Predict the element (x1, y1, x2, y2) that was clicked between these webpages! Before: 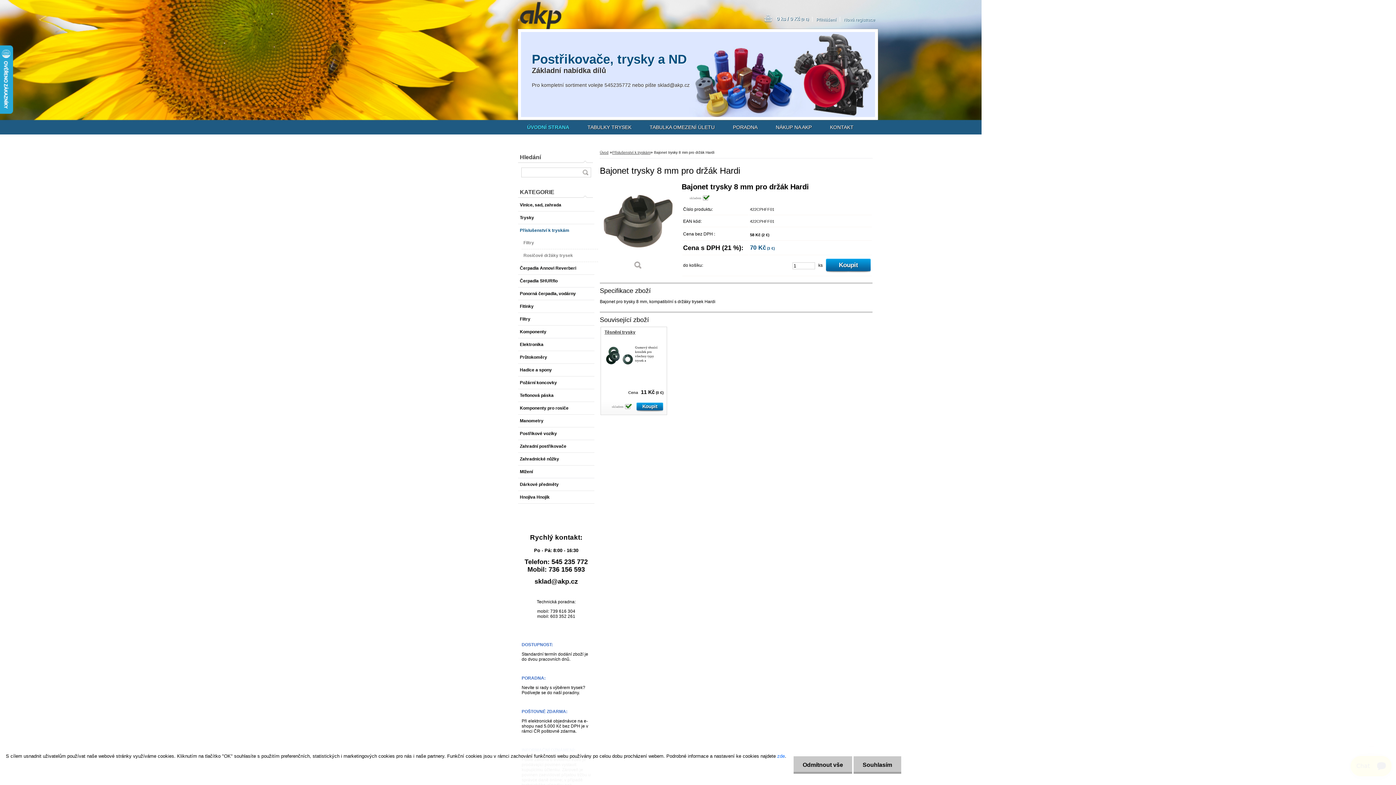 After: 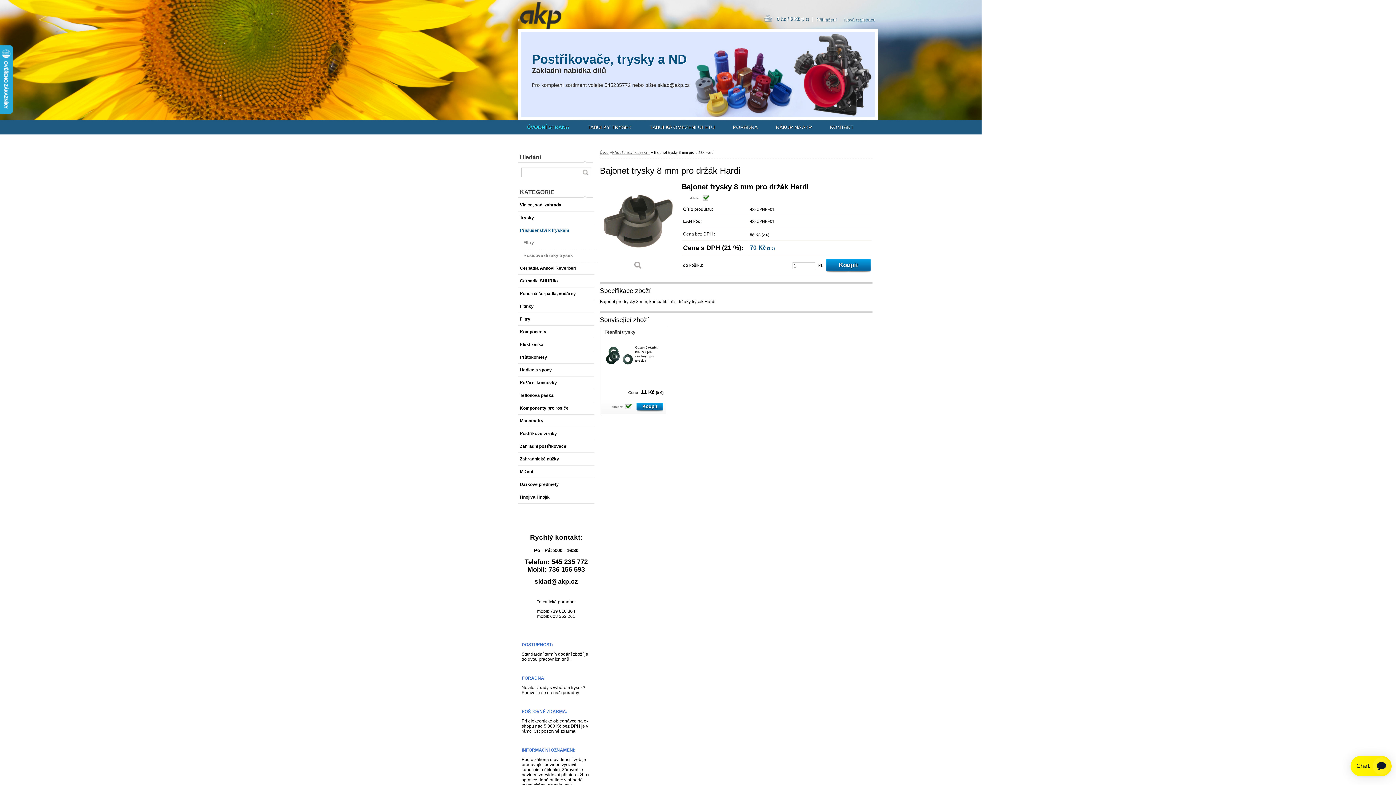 Action: bbox: (793, 756, 852, 774) label: Odmítnout vše